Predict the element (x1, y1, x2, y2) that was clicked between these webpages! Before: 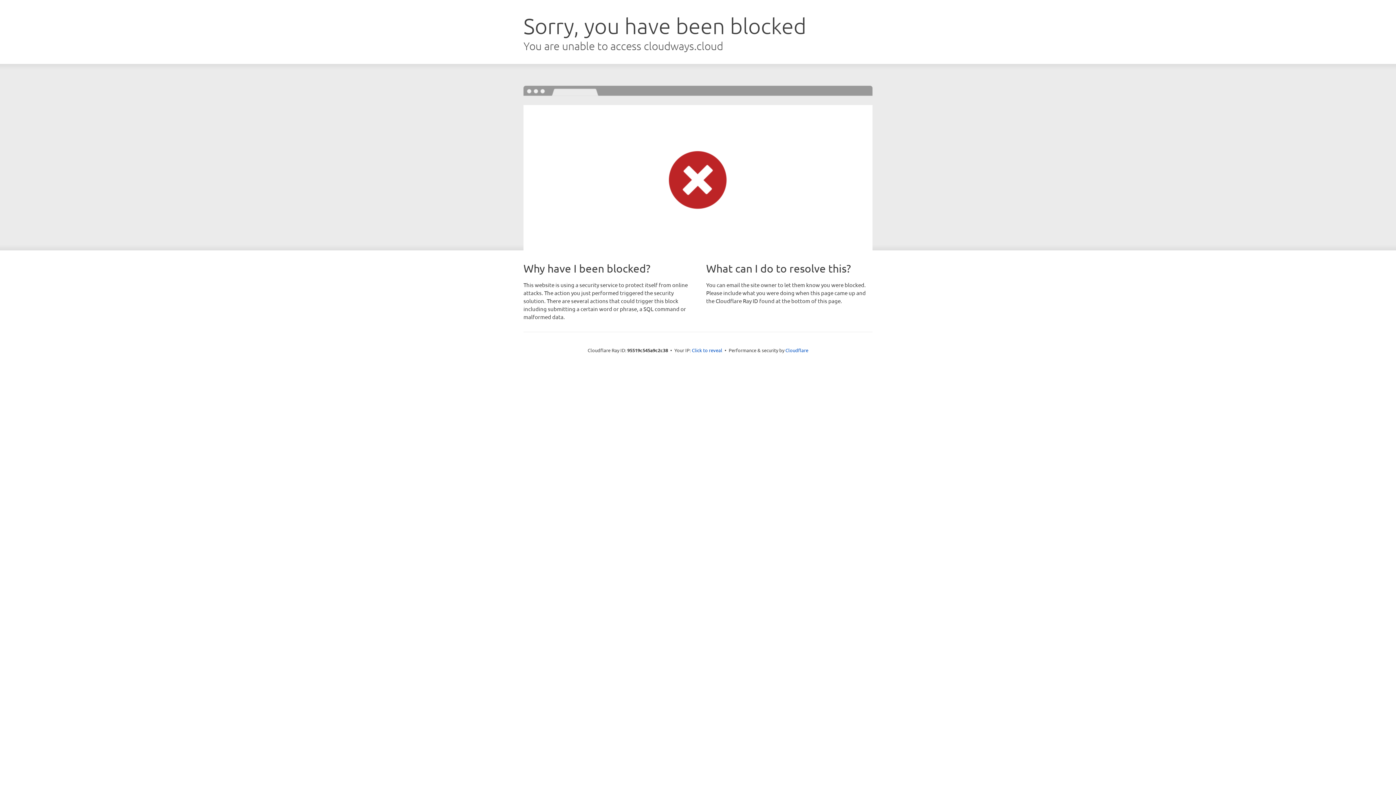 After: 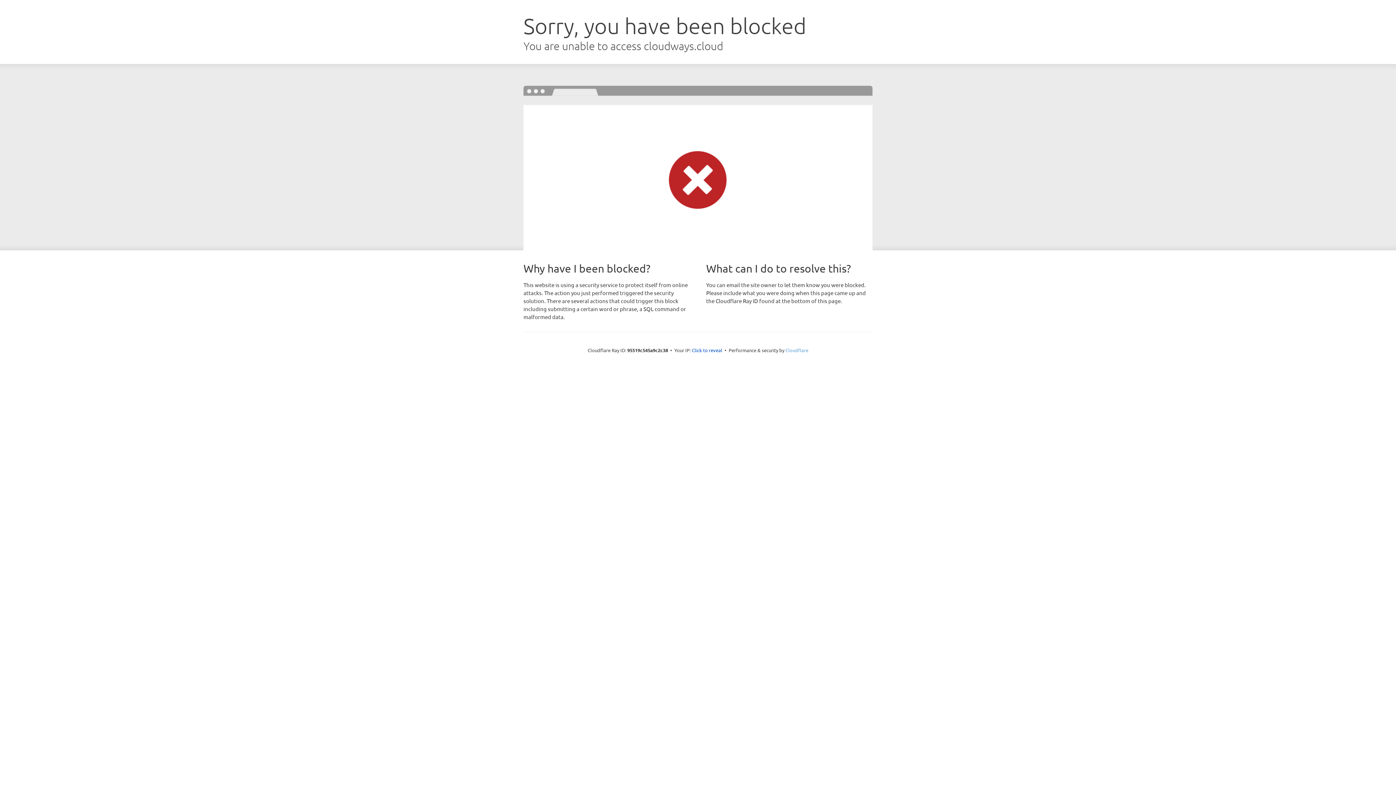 Action: label: Cloudflare bbox: (785, 347, 808, 353)